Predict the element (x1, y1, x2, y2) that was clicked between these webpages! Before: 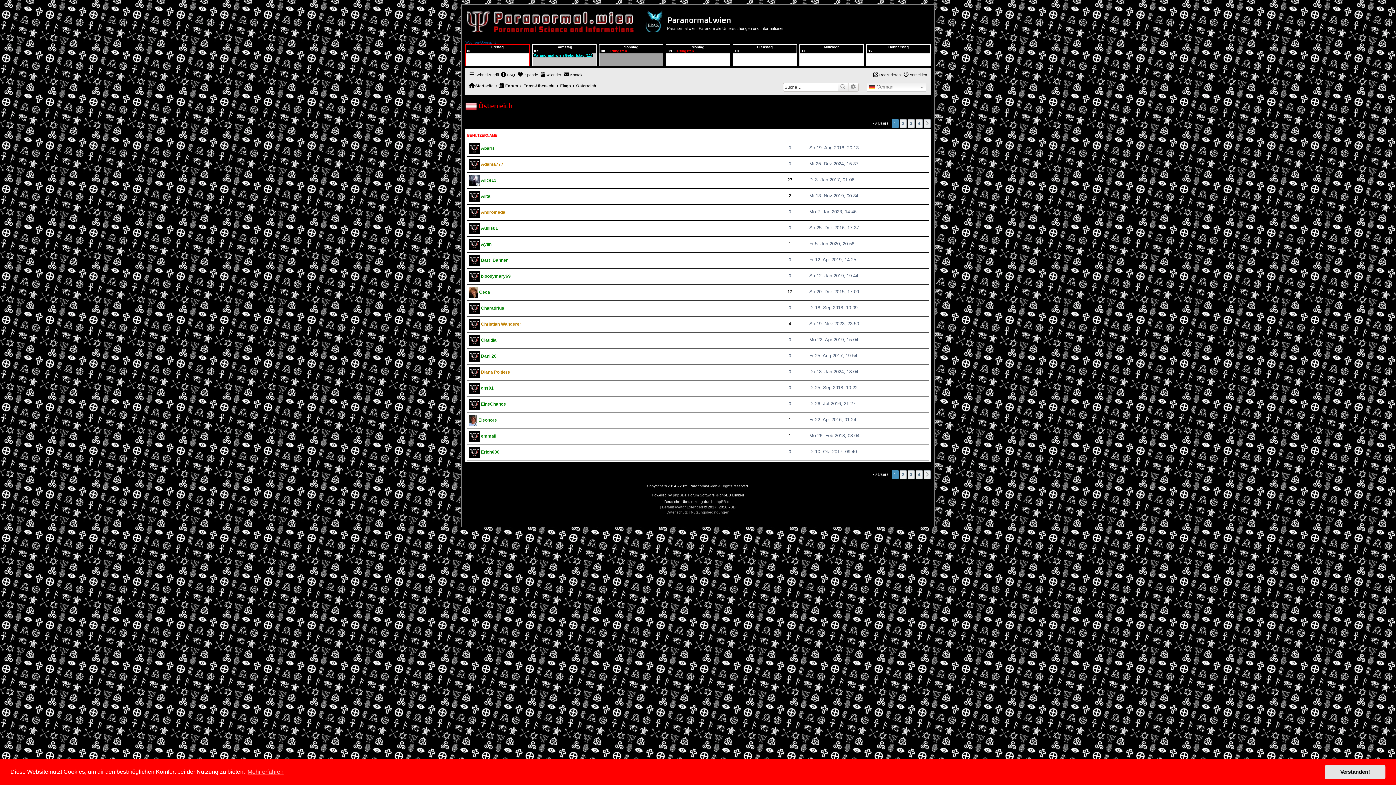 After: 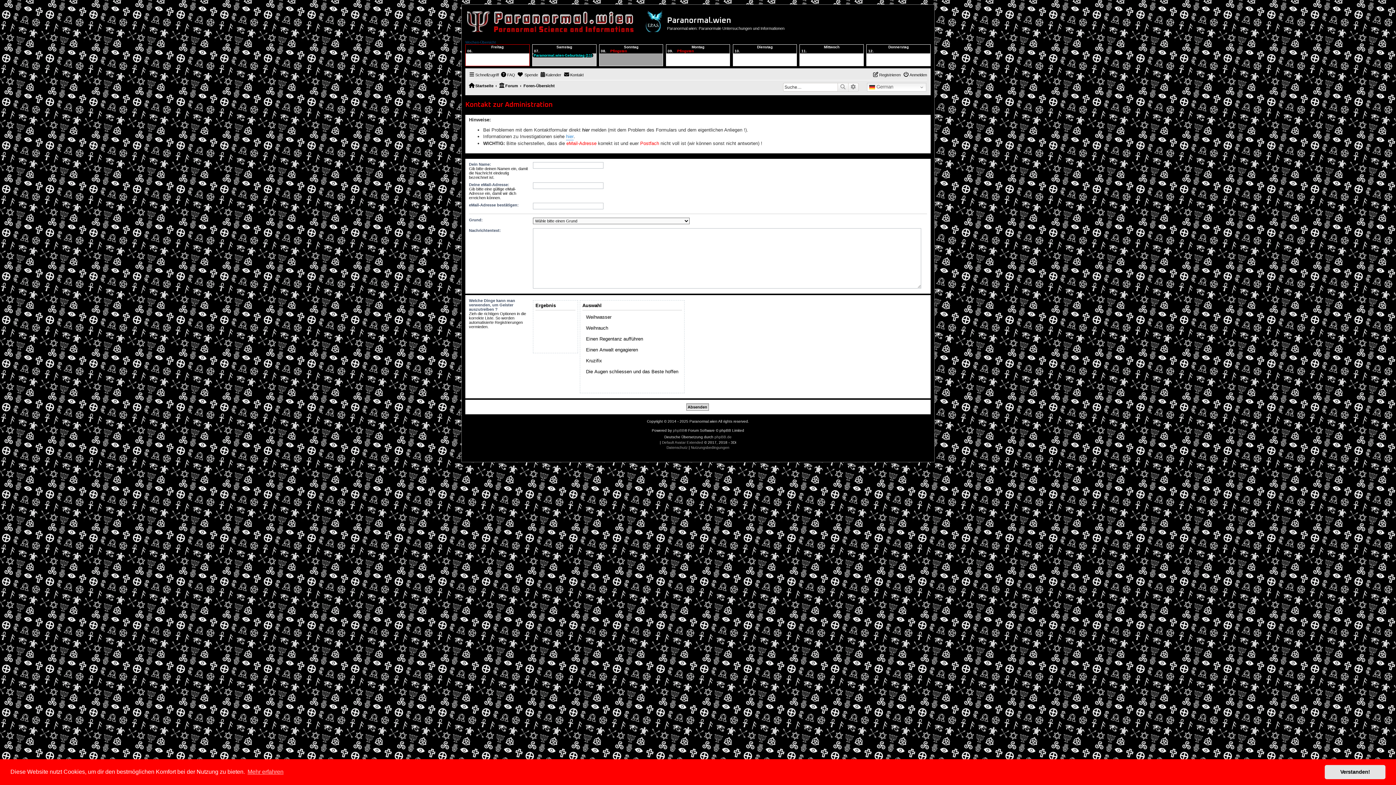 Action: bbox: (564, 70, 583, 79) label: Kontakt